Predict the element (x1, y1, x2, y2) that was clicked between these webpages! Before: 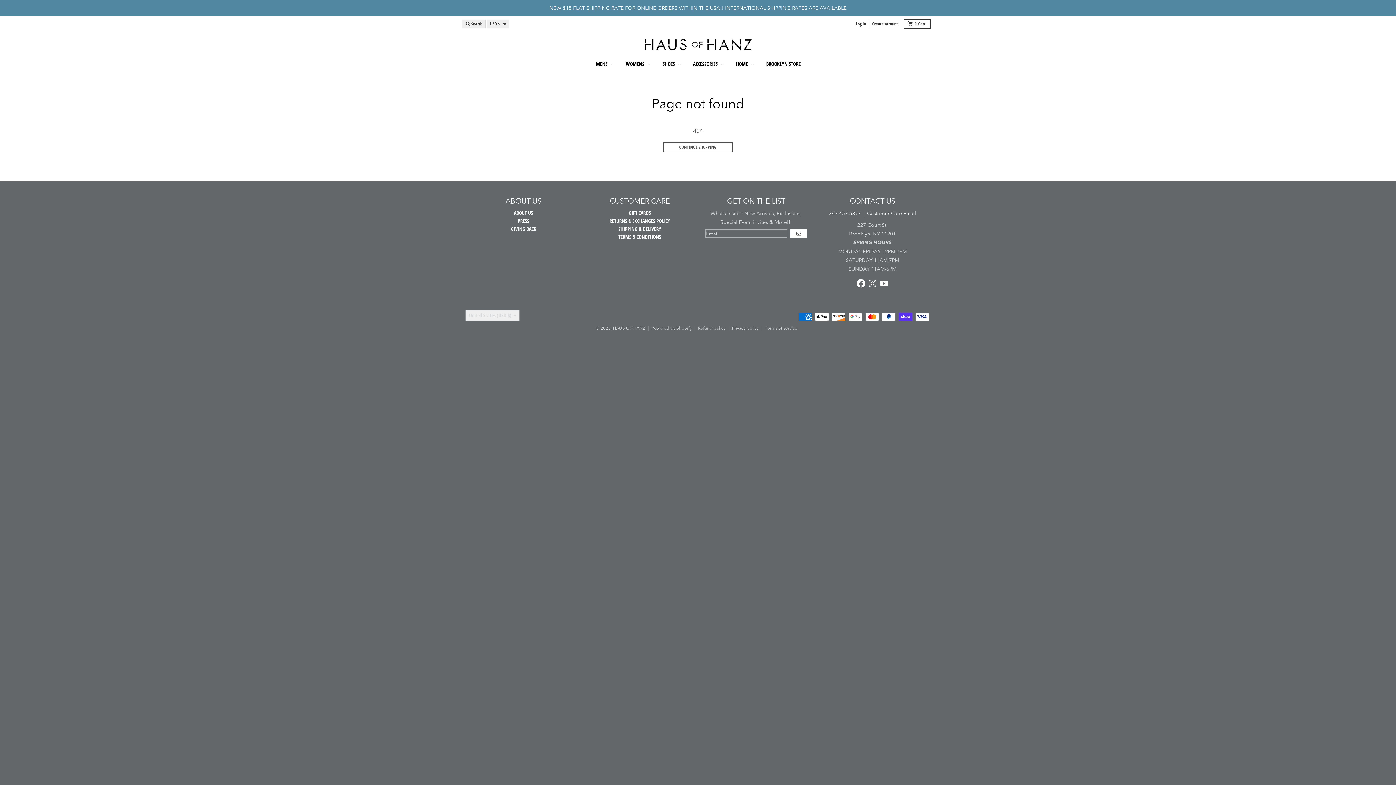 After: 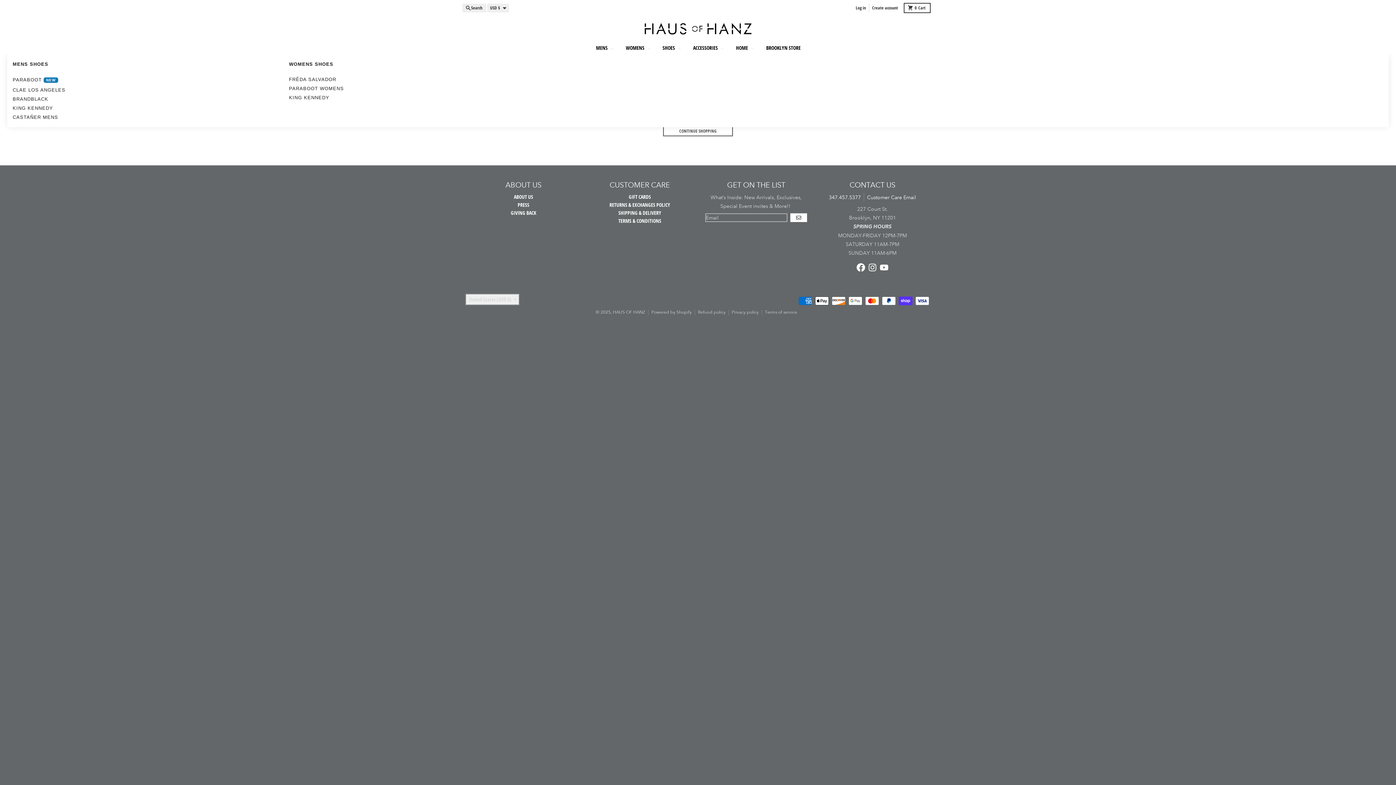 Action: label: SHOES bbox: (656, 57, 687, 70)